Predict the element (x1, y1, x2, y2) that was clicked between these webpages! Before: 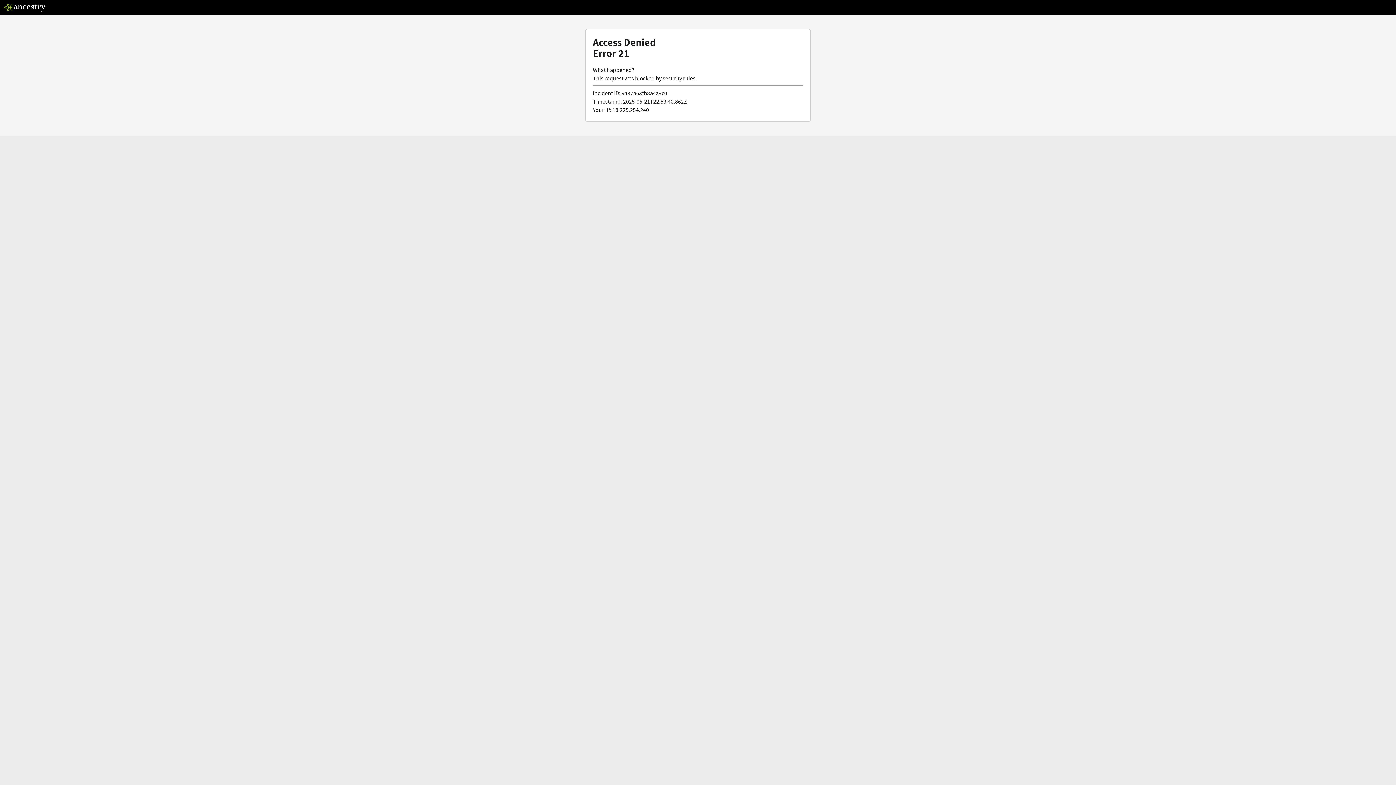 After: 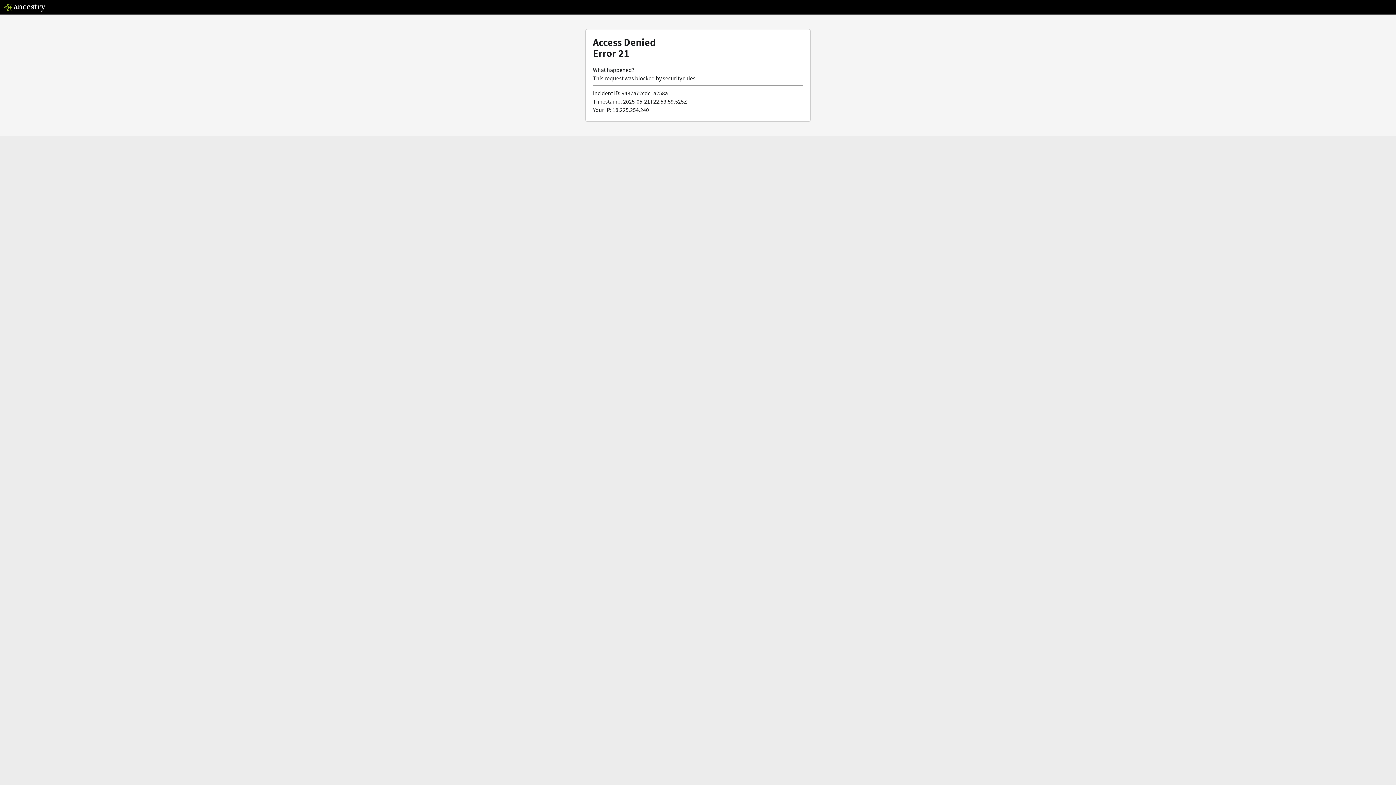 Action: bbox: (3, 5, 46, 13)